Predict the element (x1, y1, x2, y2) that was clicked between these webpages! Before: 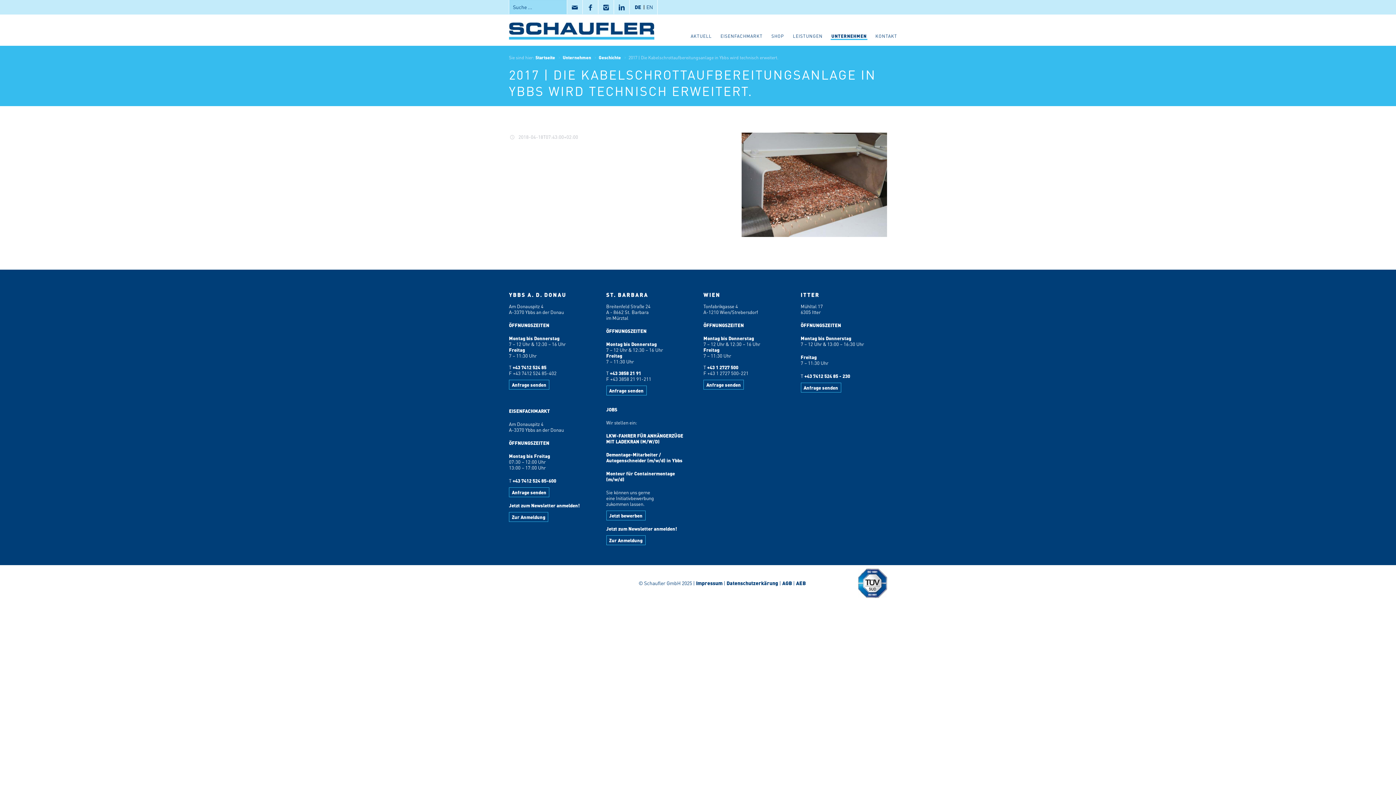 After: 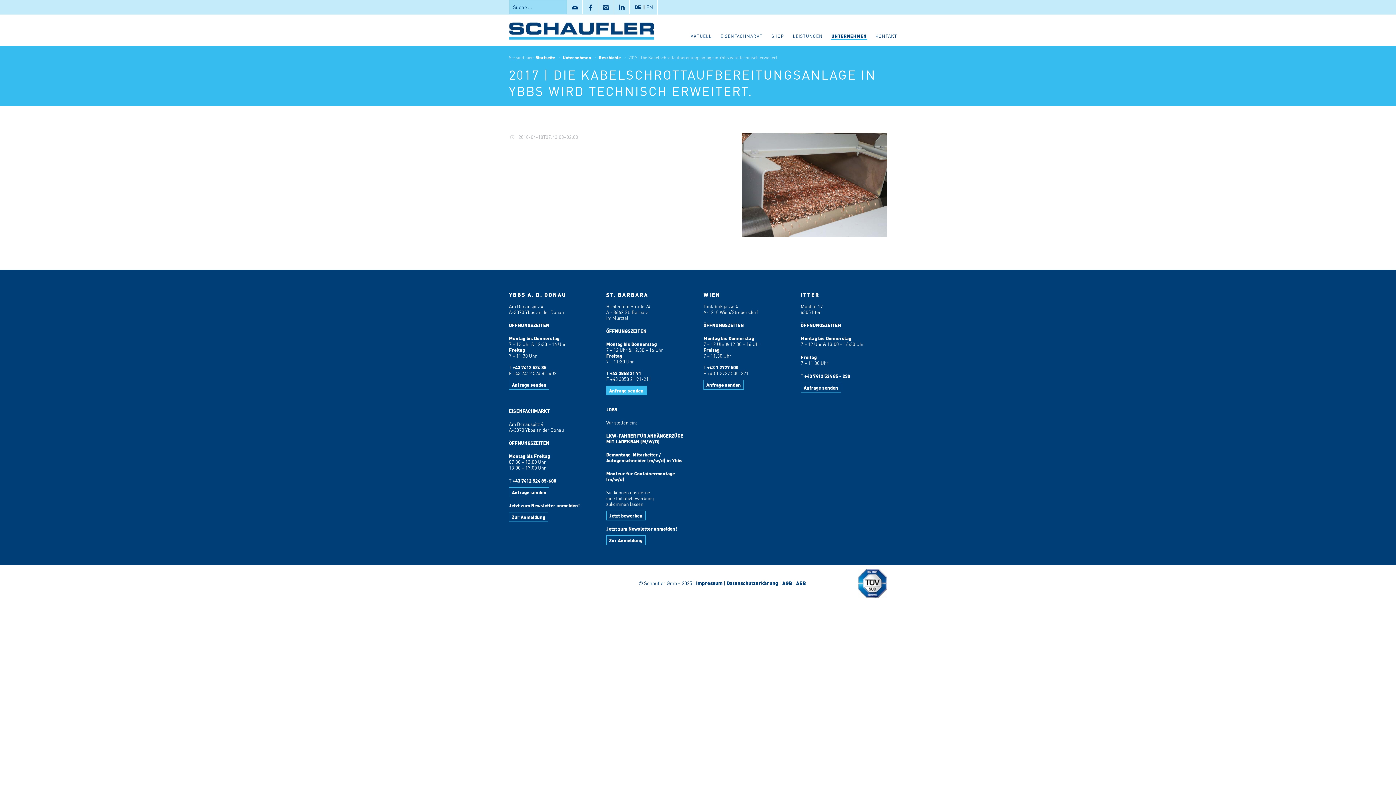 Action: bbox: (606, 385, 646, 395) label: Anfrage senden